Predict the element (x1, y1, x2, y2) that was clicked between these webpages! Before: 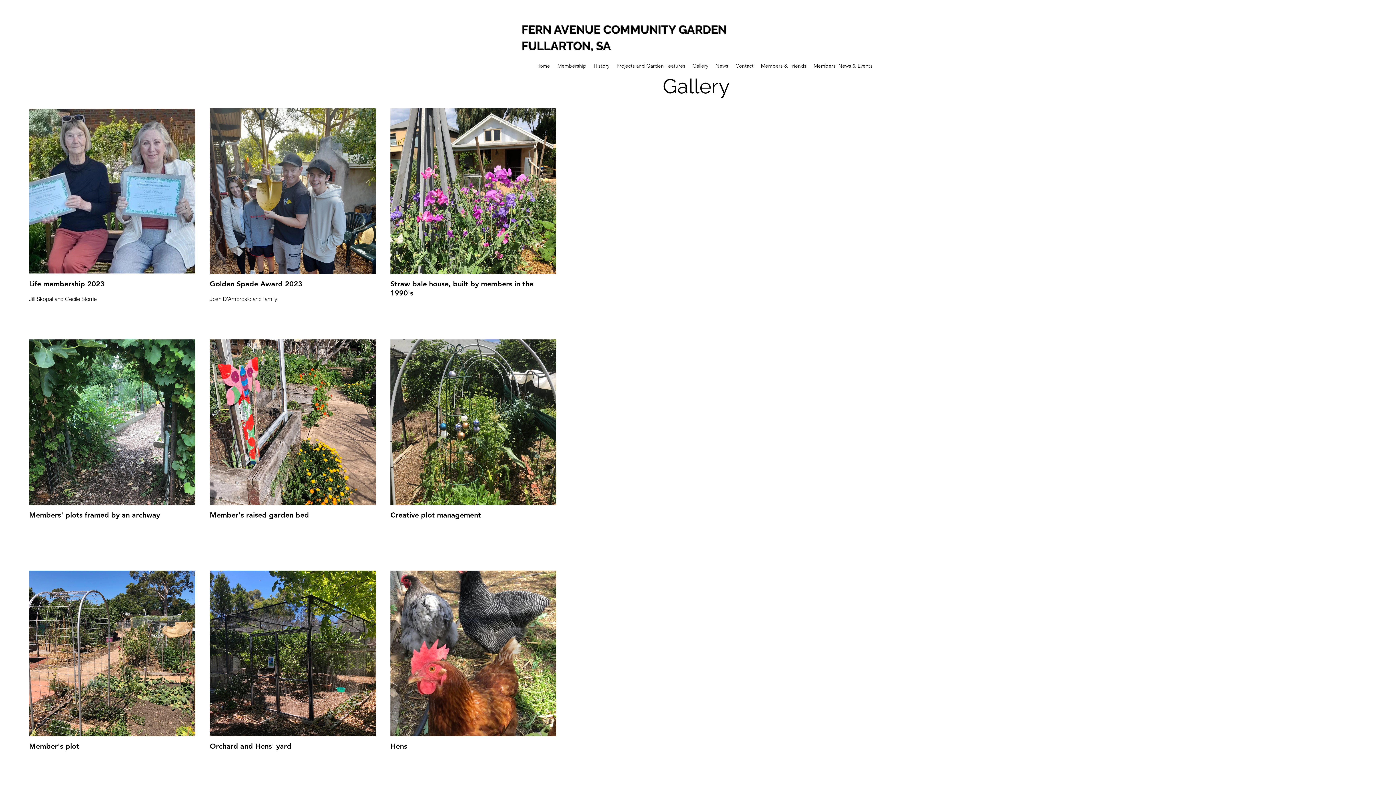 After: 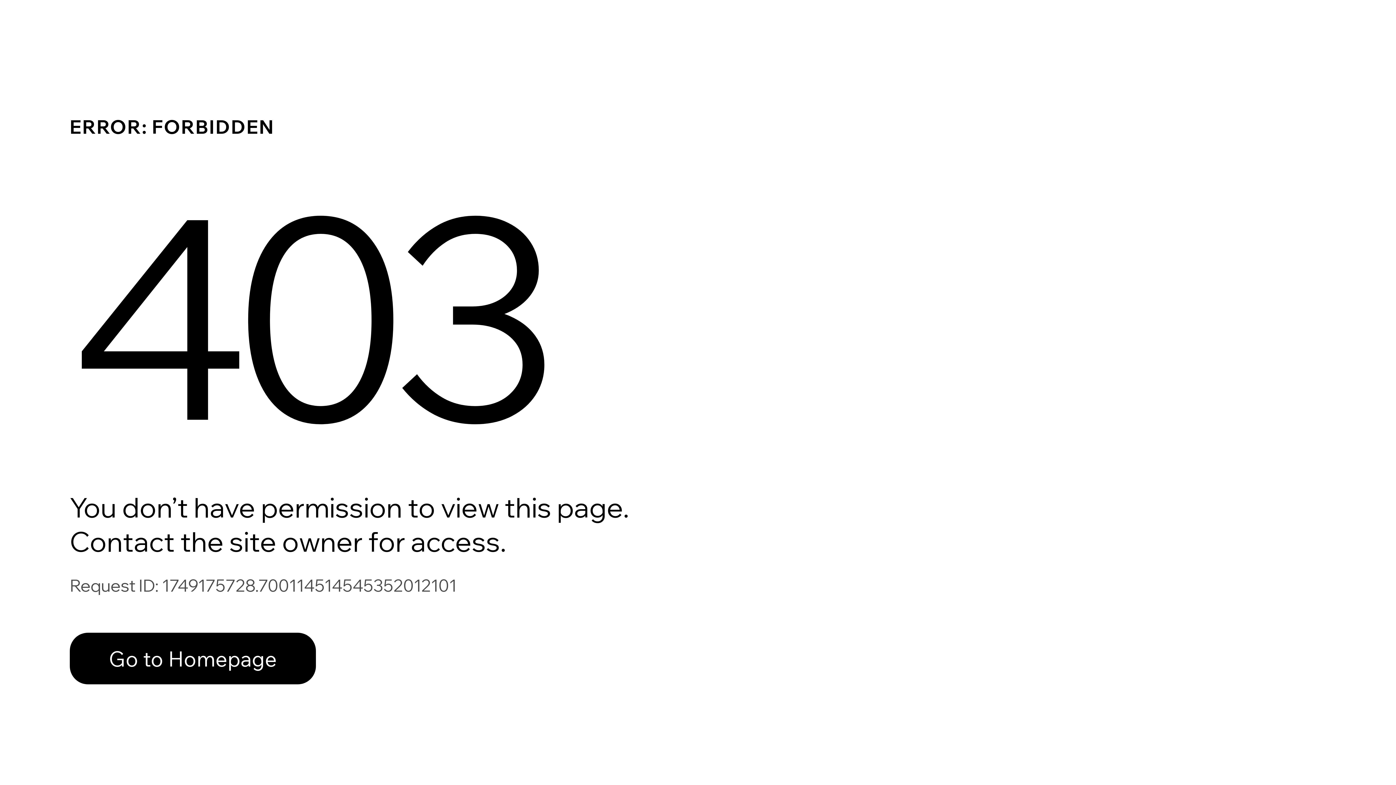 Action: label: Members' News & Events bbox: (810, 57, 876, 73)